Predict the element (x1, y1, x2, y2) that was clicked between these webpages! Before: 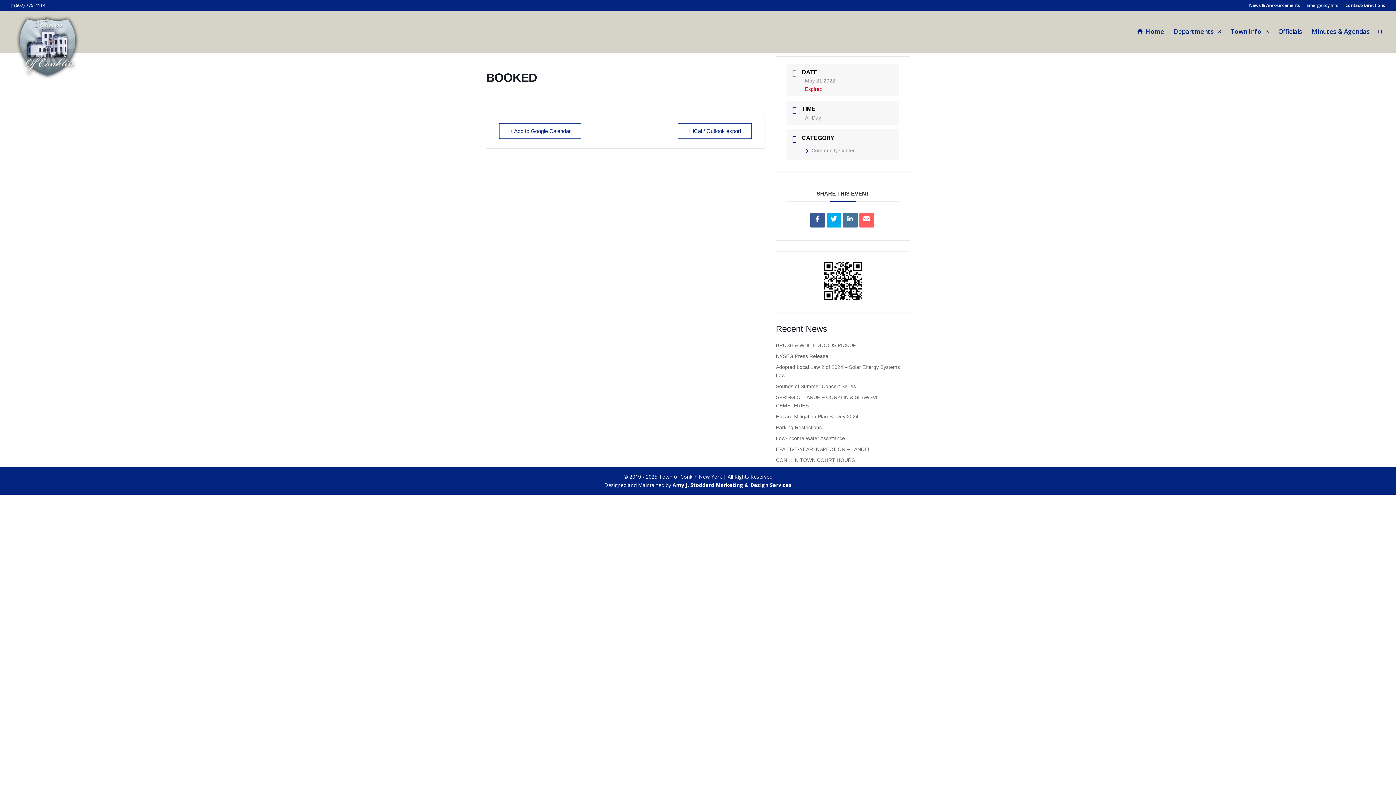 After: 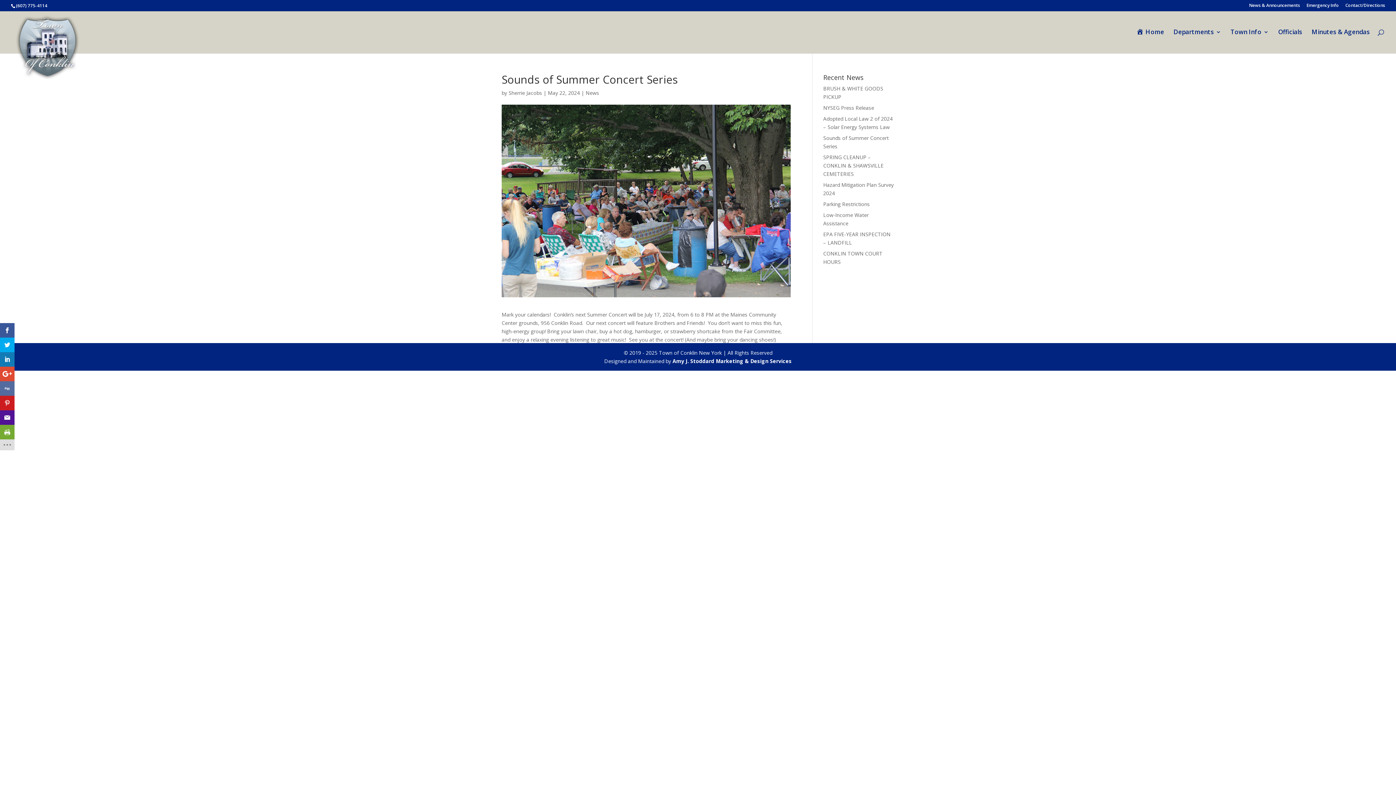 Action: bbox: (776, 383, 856, 389) label: Sounds of Summer Concert Series